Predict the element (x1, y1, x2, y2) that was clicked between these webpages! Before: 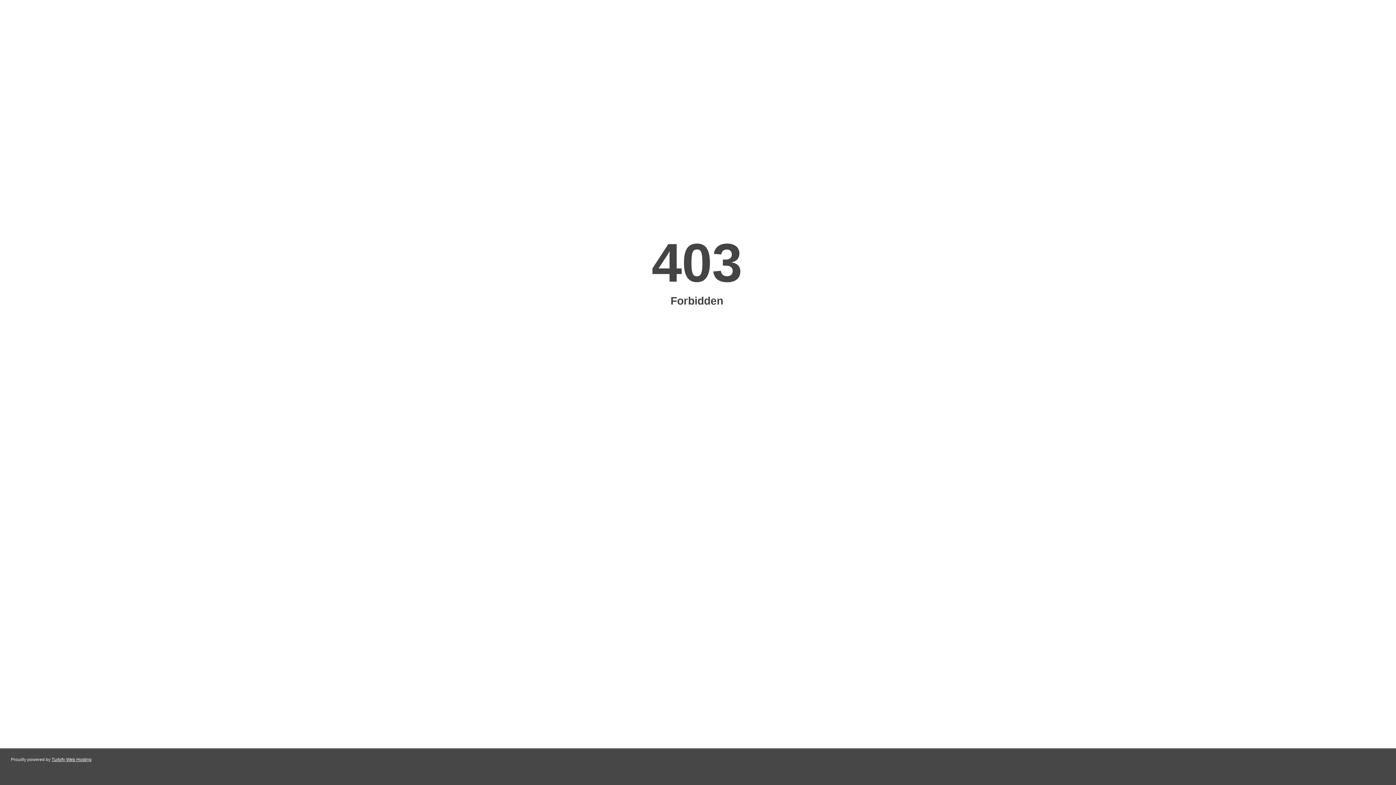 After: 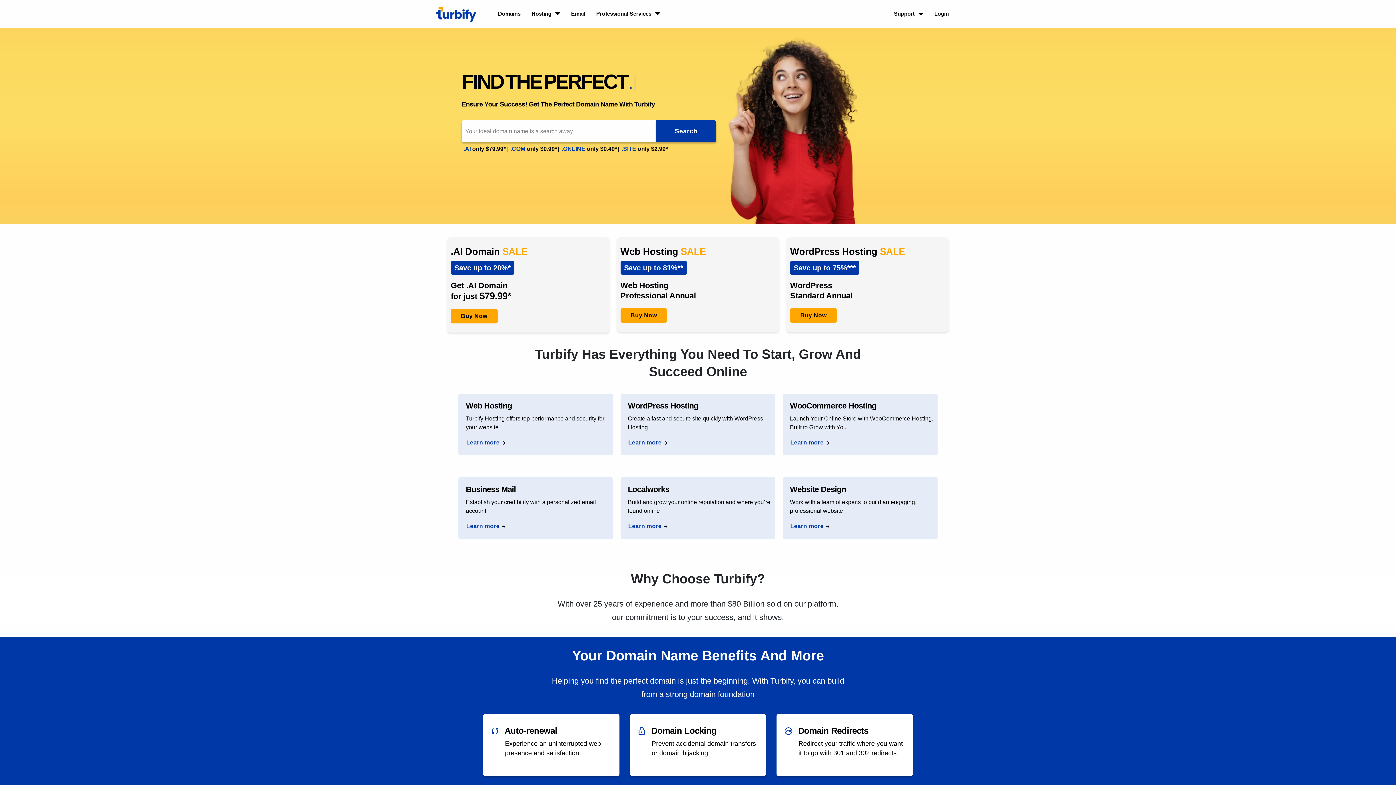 Action: bbox: (51, 757, 91, 762) label: Turbify Web Hosting